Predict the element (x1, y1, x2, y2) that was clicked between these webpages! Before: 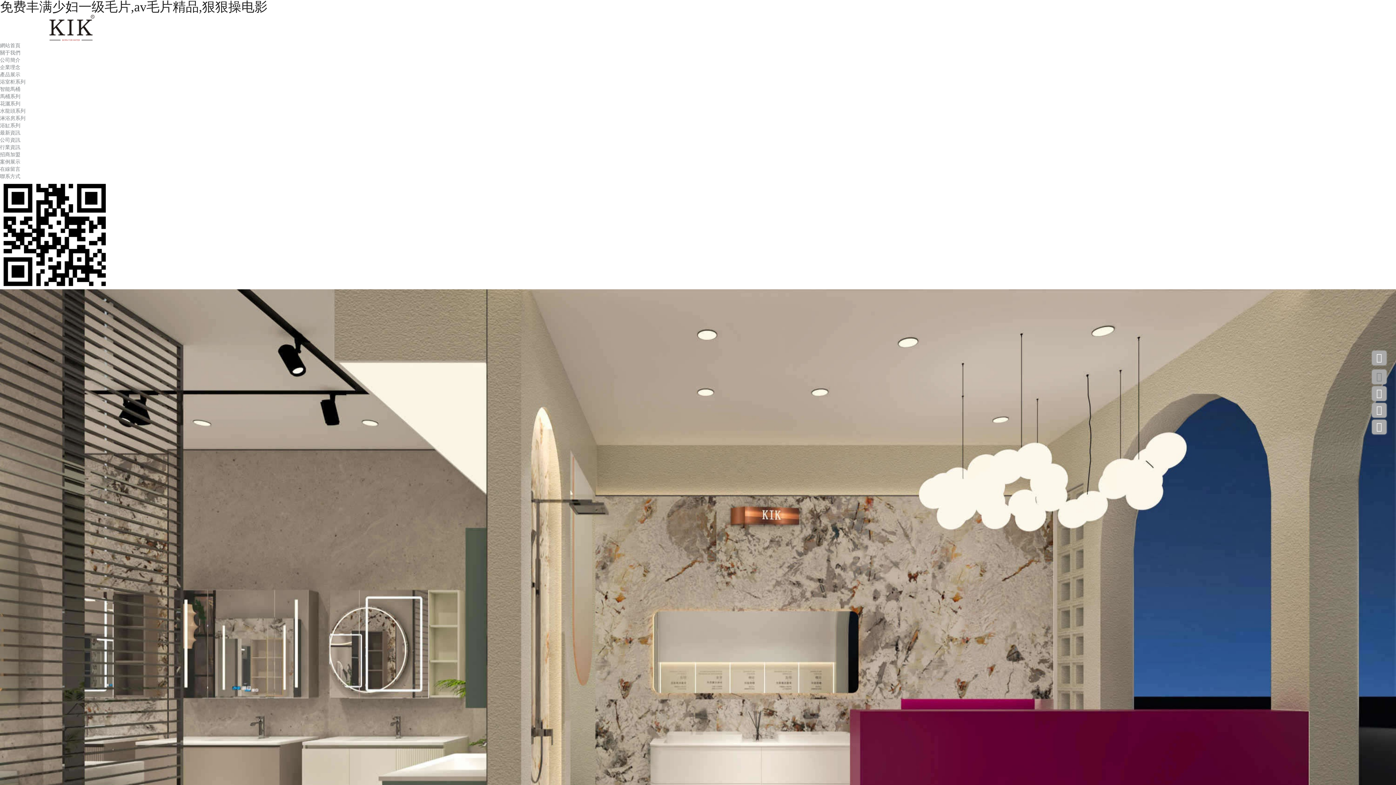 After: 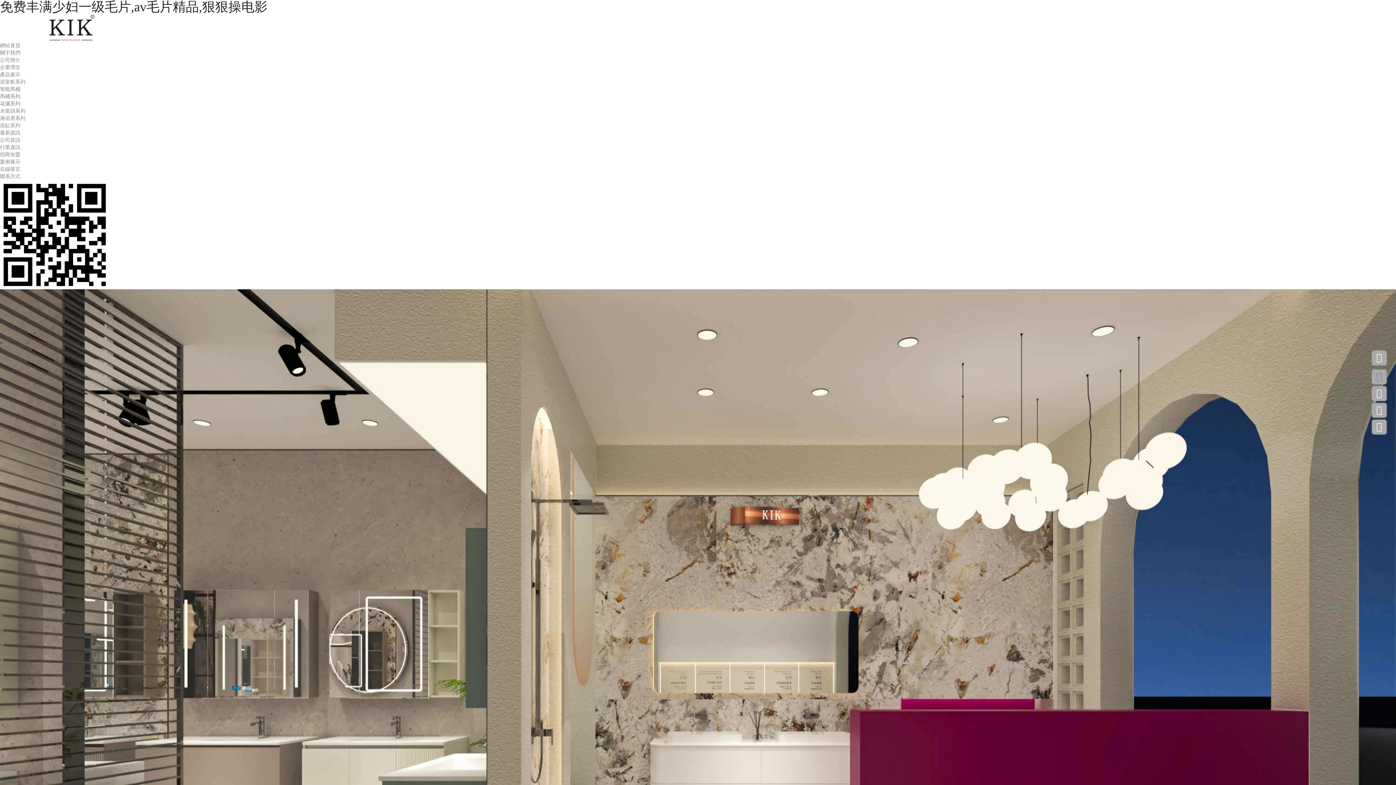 Action: label: 免费丰满少妇一级毛片,av毛片精品,狠狠操电影 bbox: (0, 0, 267, 14)